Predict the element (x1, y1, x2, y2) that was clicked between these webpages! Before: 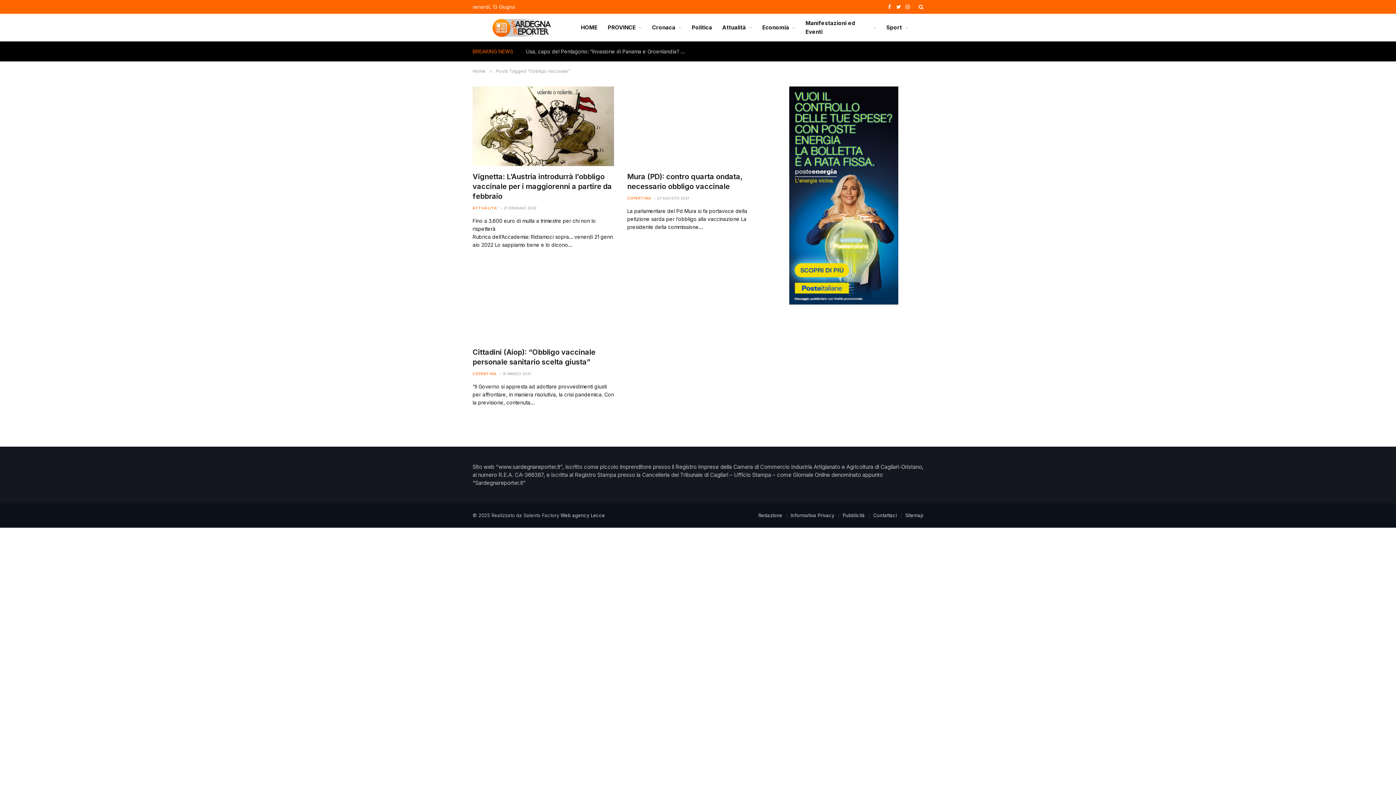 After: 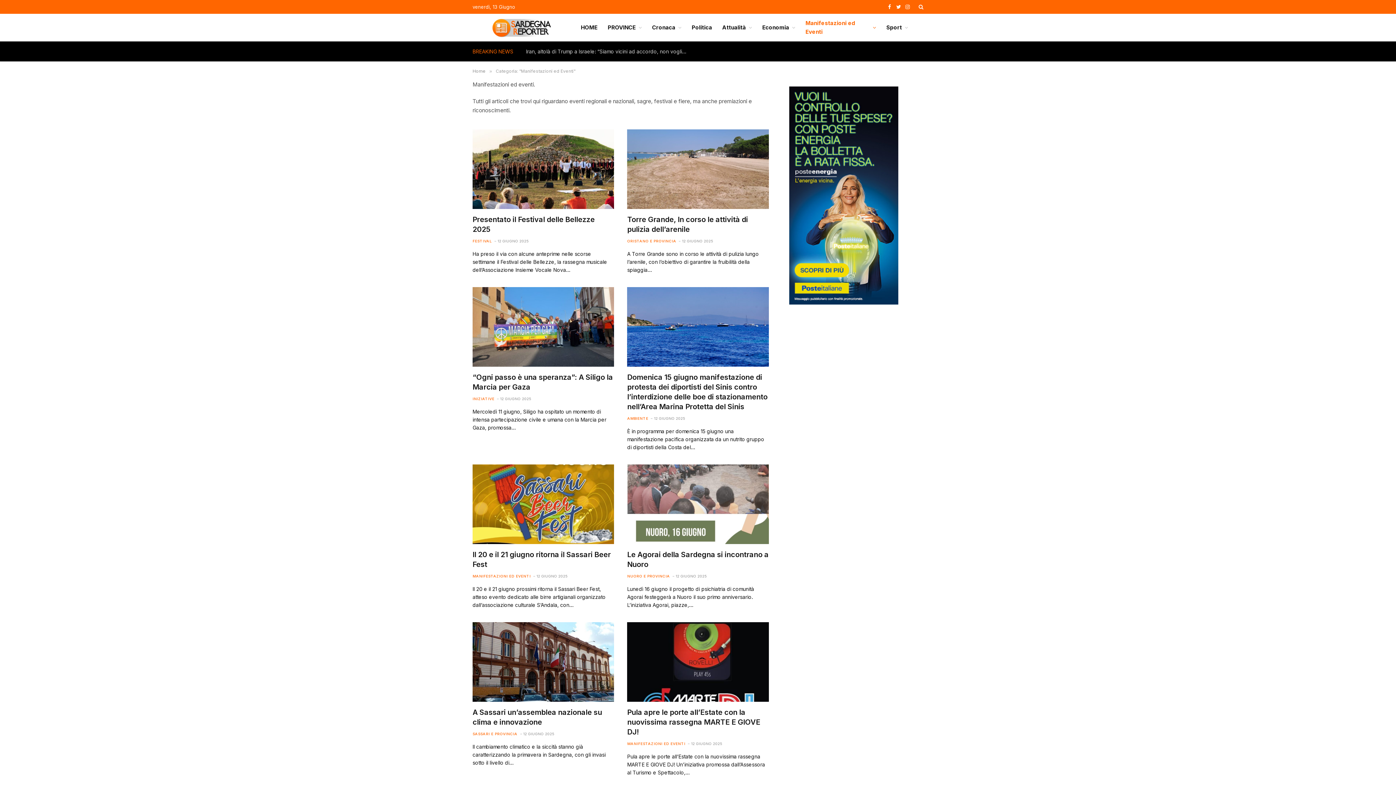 Action: label: Manifestazioni ed Eventi bbox: (800, 13, 881, 41)